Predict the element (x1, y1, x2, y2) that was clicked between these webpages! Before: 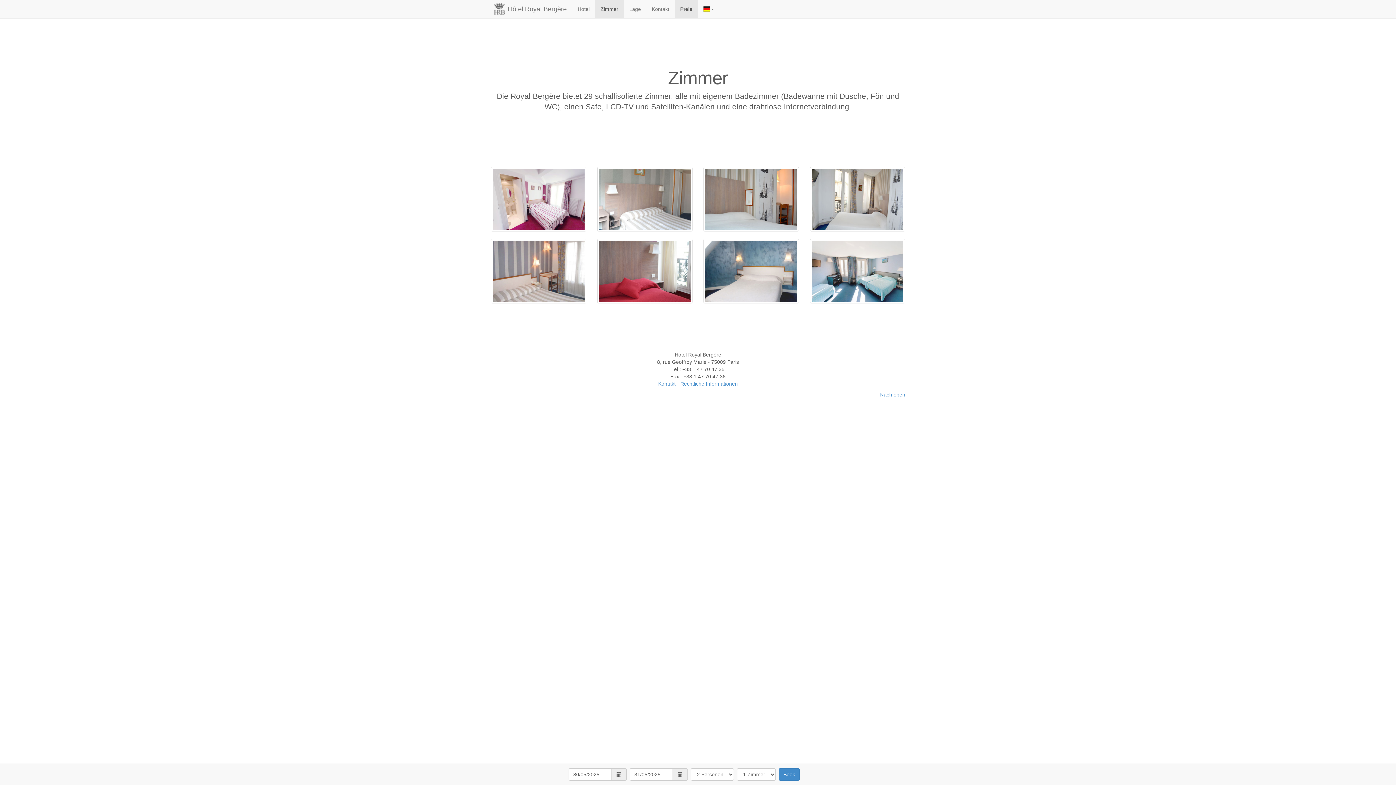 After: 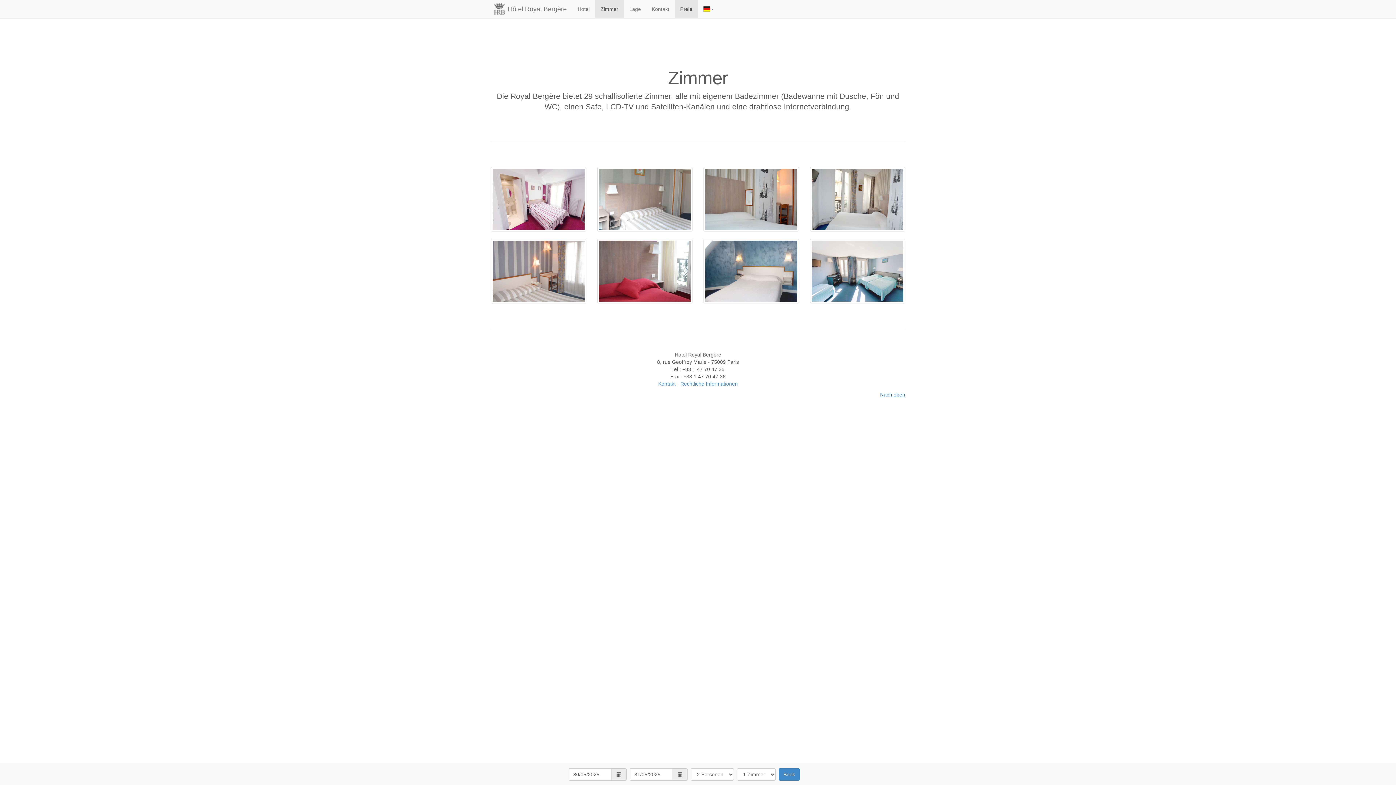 Action: label: Nach oben bbox: (880, 392, 905, 397)